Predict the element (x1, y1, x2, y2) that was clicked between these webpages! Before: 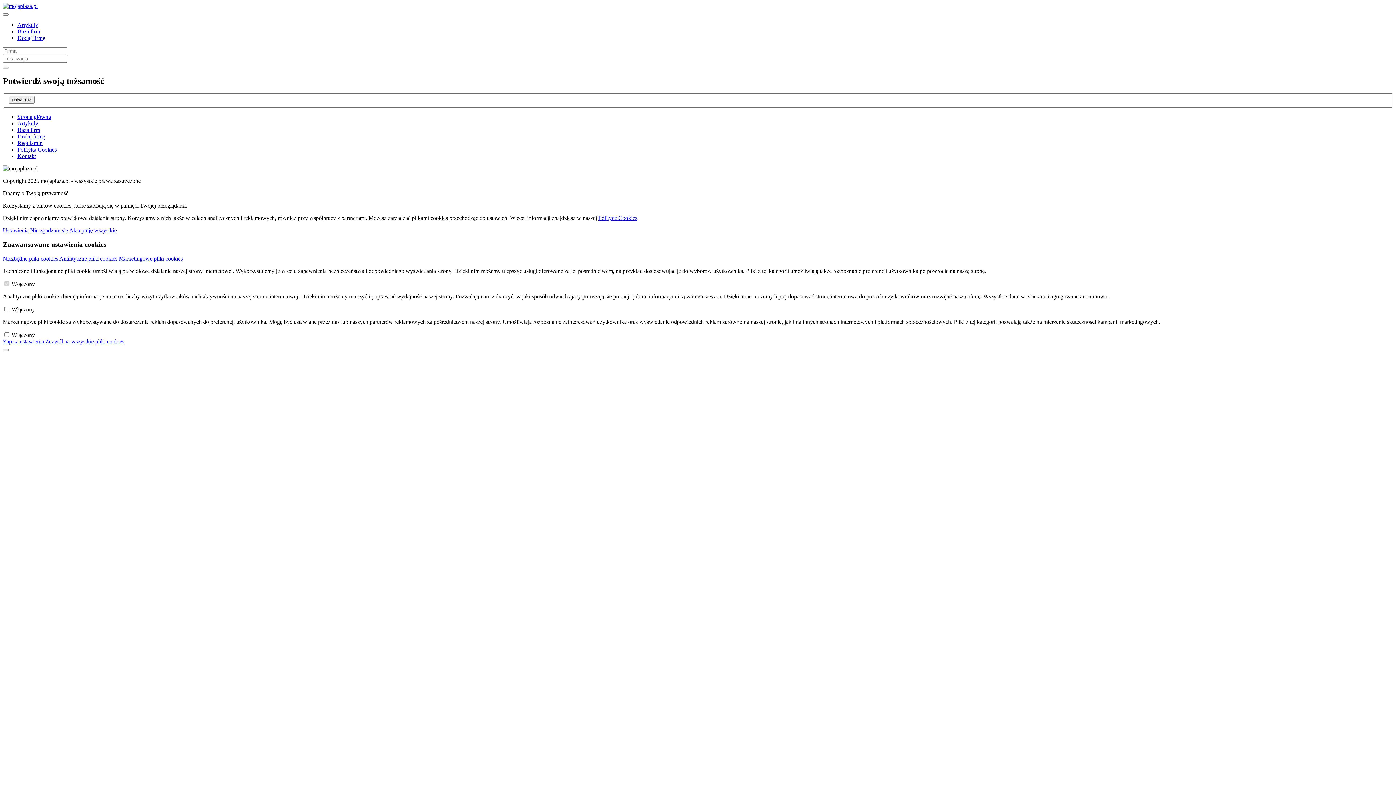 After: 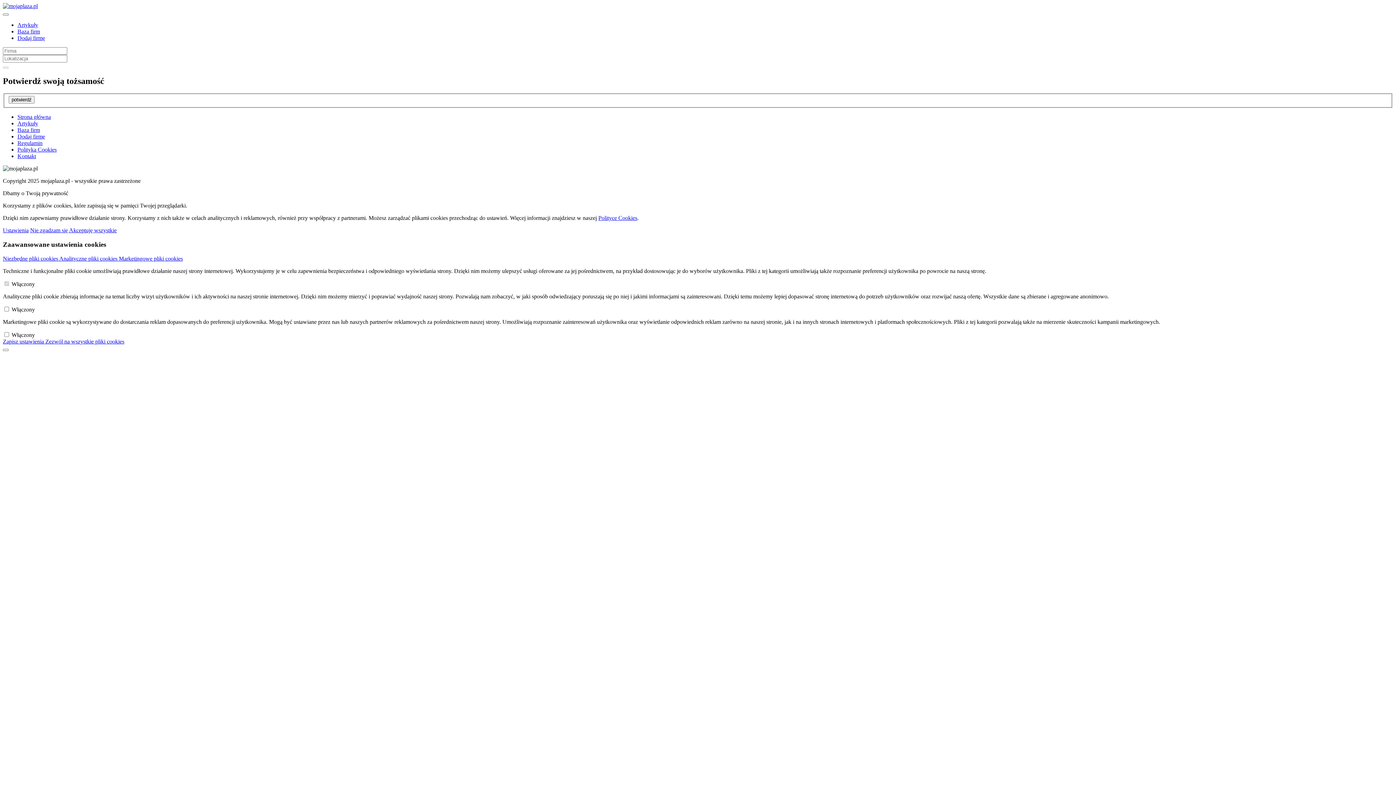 Action: label: Polityka Cookies bbox: (17, 146, 56, 152)